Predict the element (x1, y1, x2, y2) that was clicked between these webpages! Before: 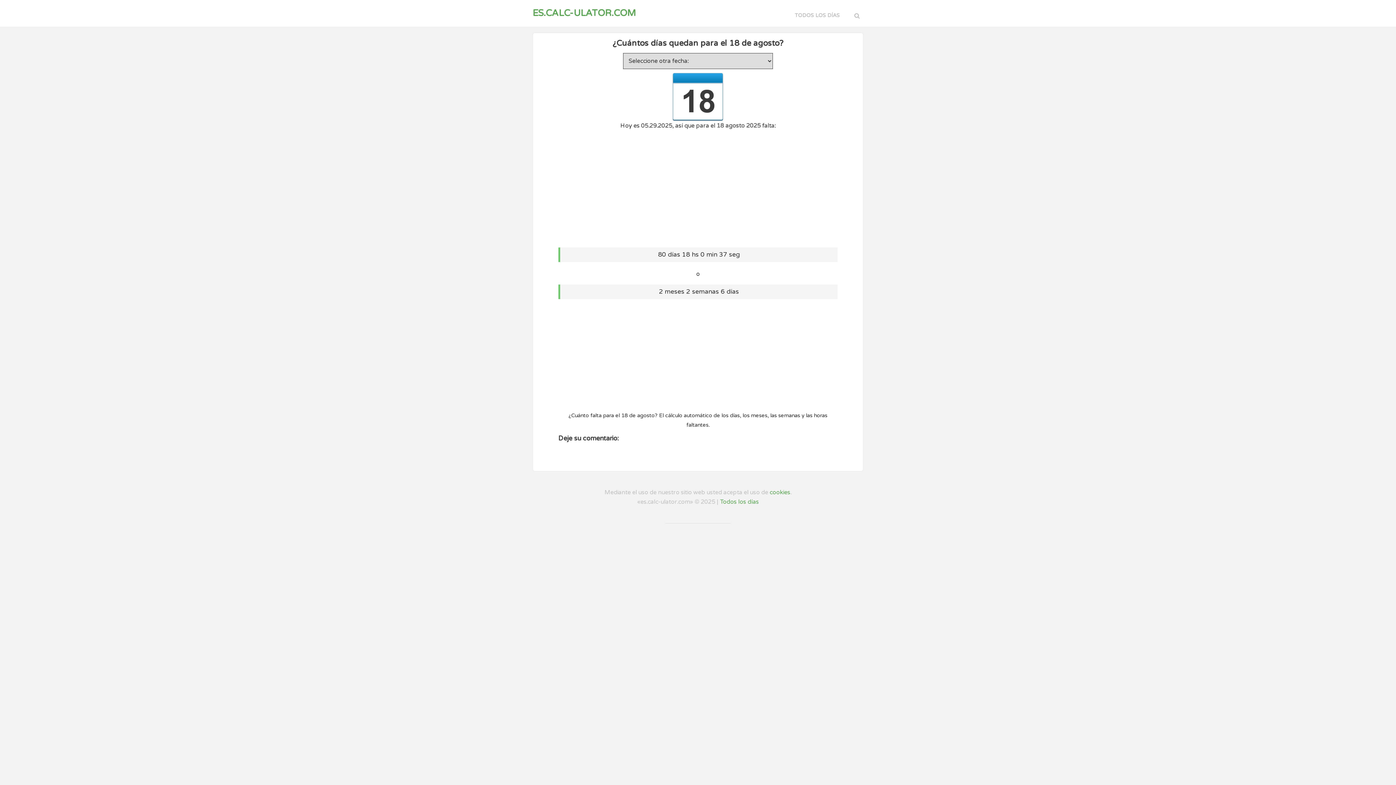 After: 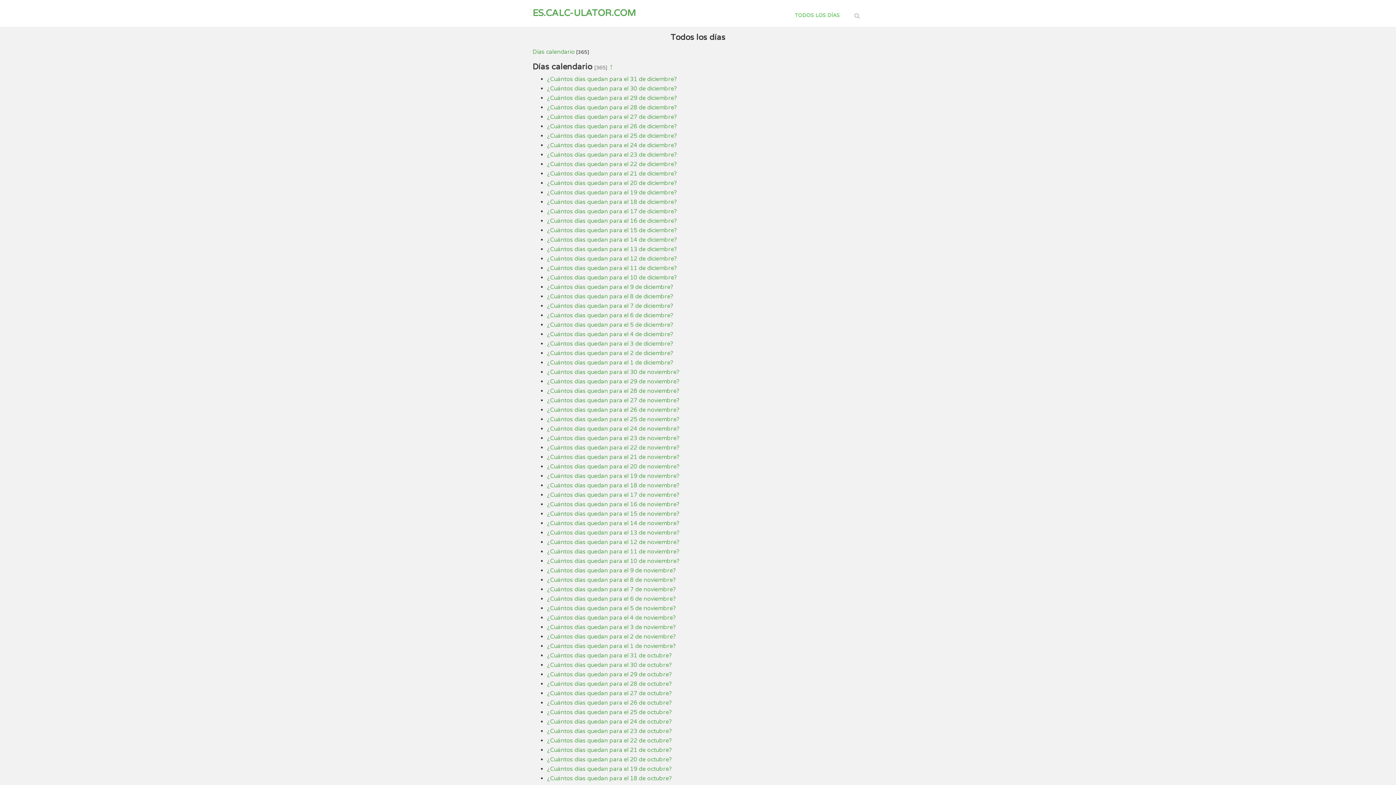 Action: label: TODOS LOS DÍAS bbox: (789, 4, 845, 26)